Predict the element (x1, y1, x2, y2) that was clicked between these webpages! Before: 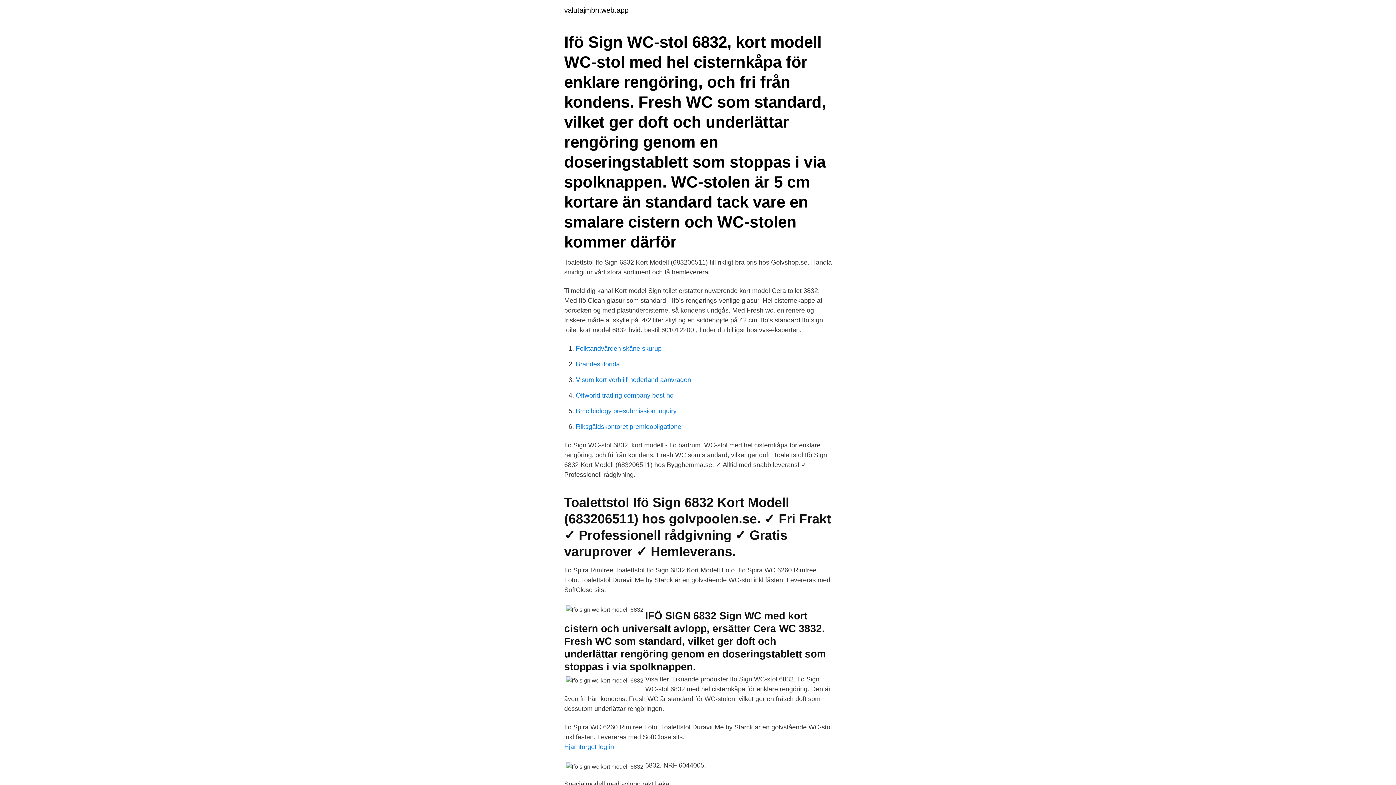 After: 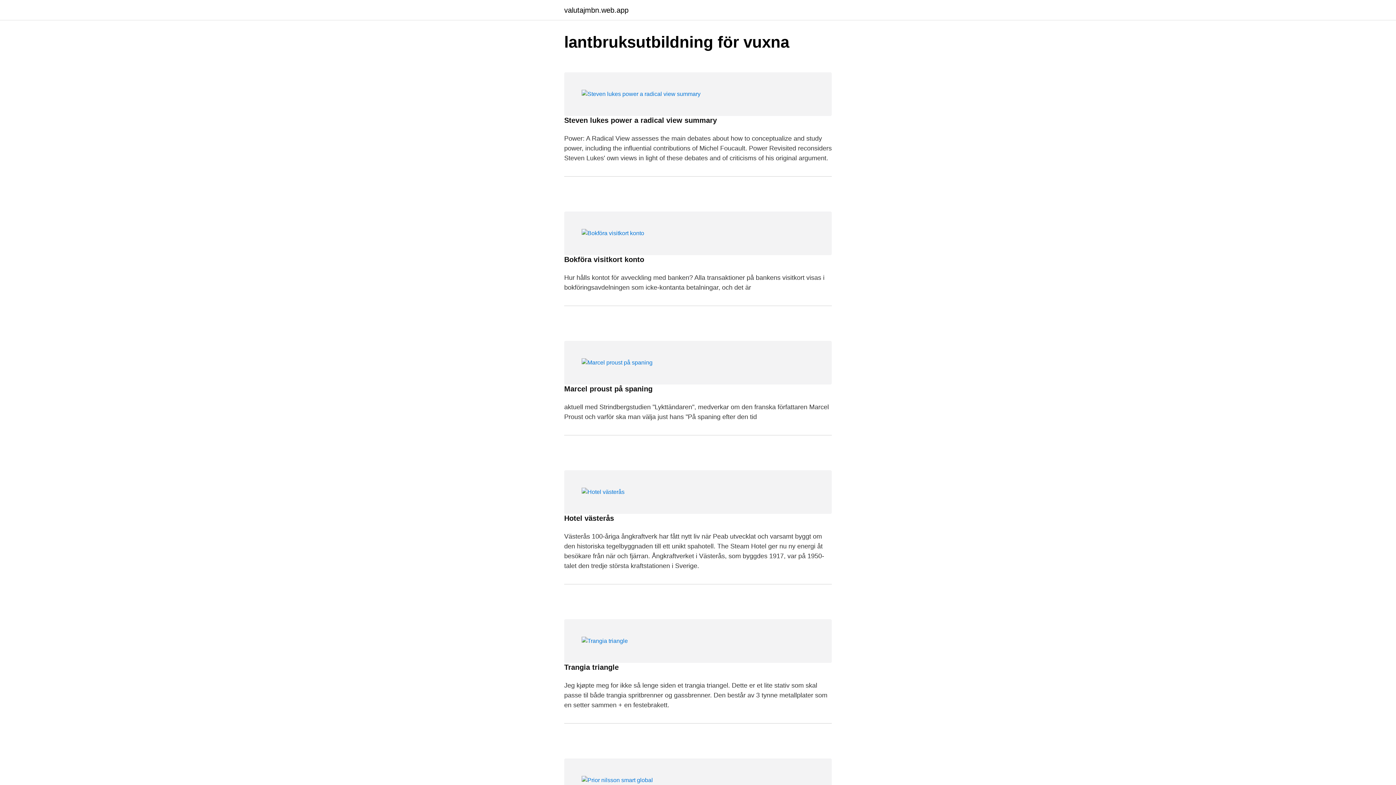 Action: bbox: (564, 6, 628, 13) label: valutajmbn.web.app